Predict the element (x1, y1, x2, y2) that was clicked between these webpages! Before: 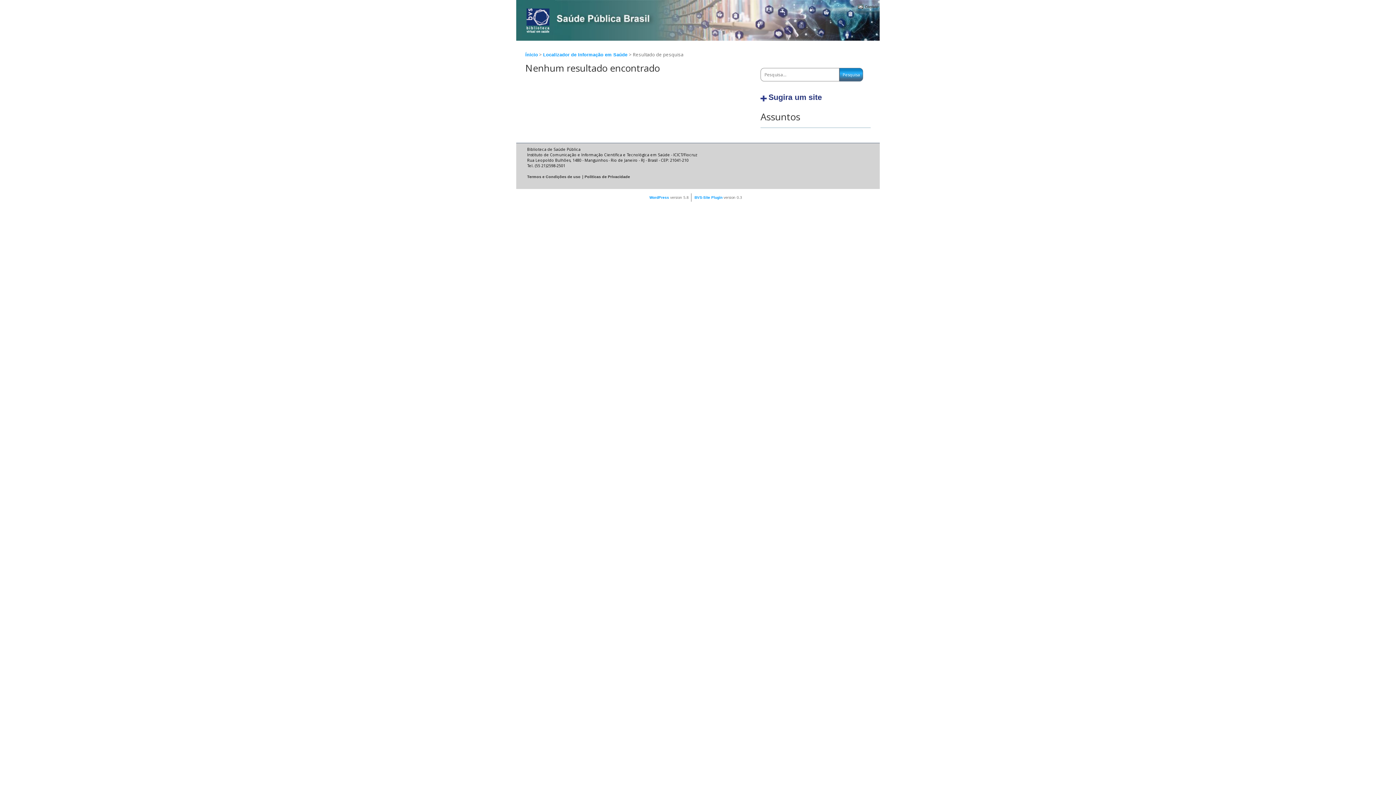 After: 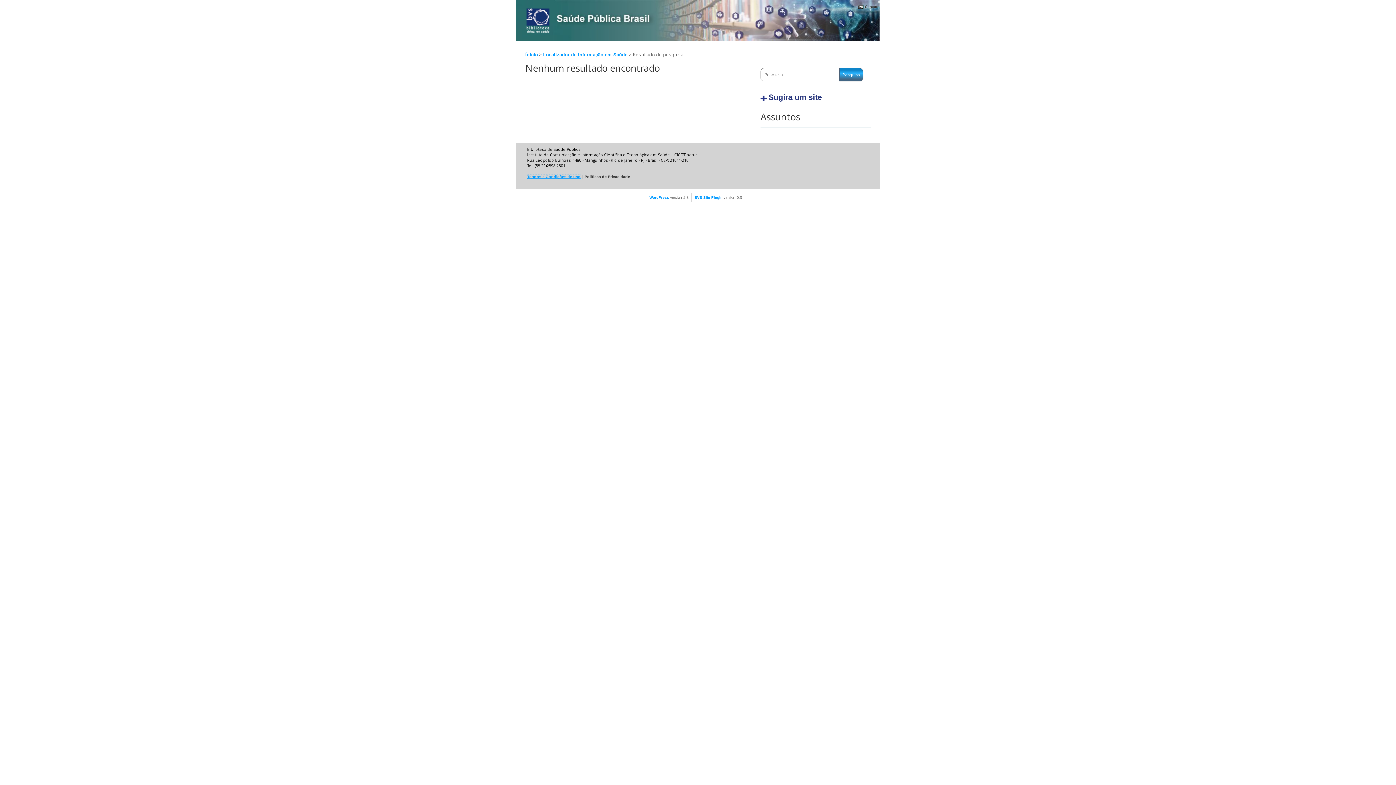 Action: label: Termos e Condições de uso bbox: (527, 174, 580, 178)